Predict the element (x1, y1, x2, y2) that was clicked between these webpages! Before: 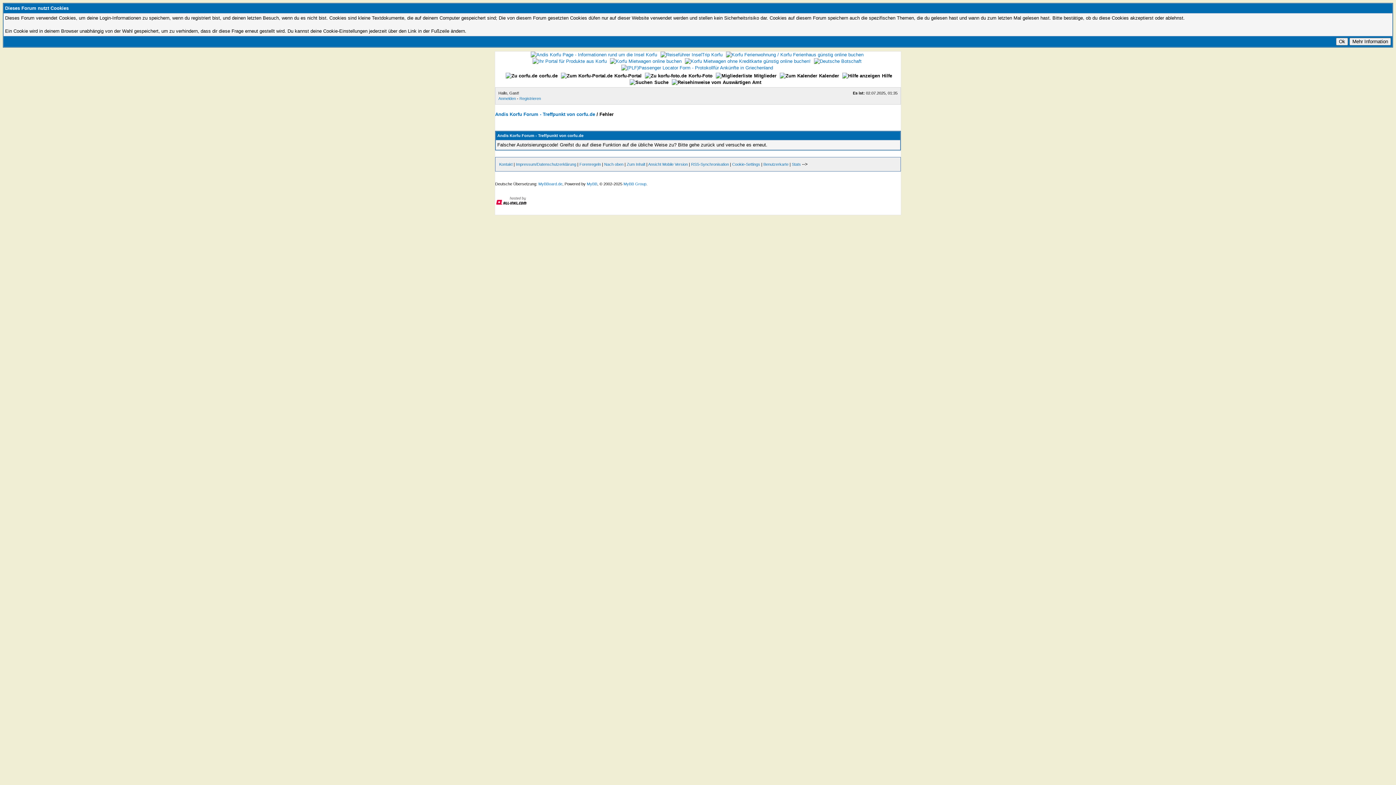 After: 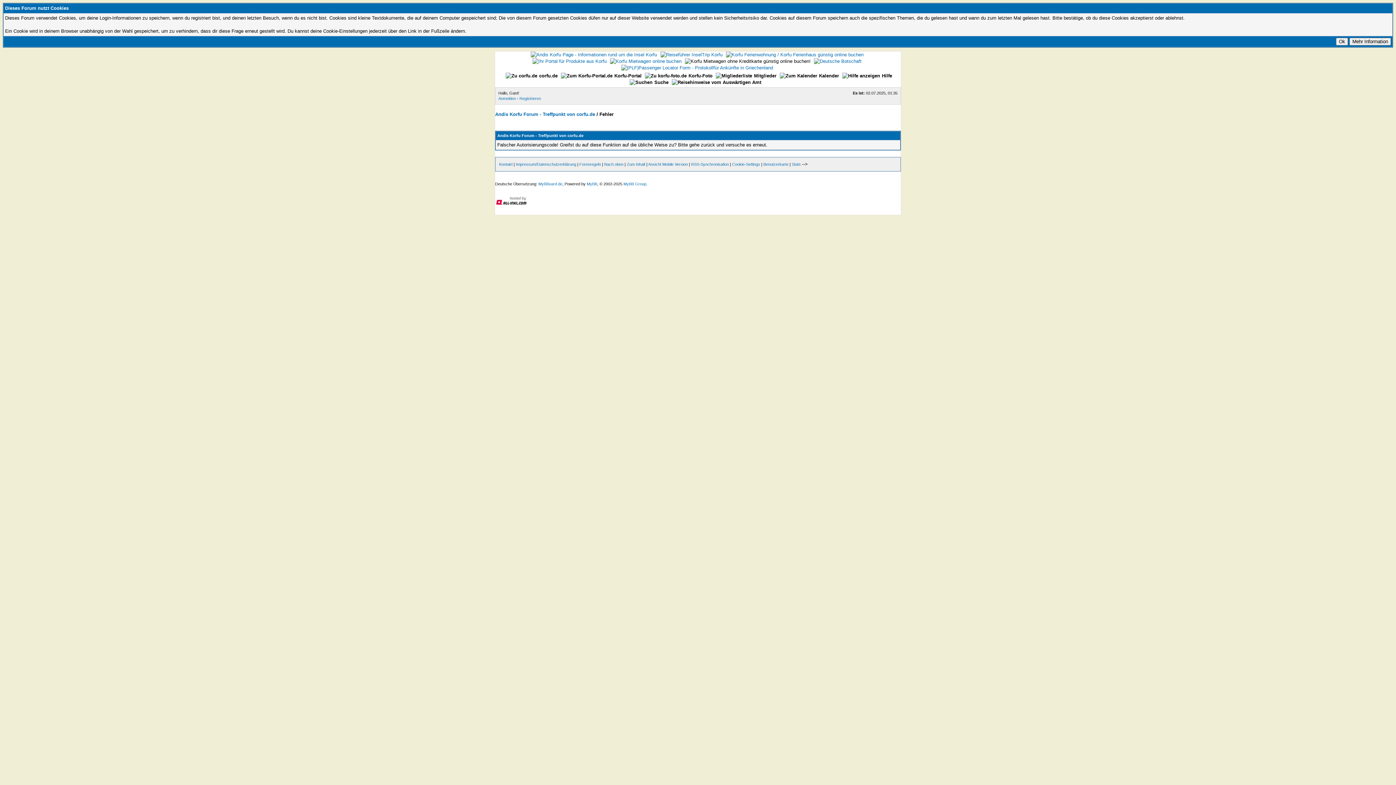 Action: bbox: (685, 58, 814, 64) label:  